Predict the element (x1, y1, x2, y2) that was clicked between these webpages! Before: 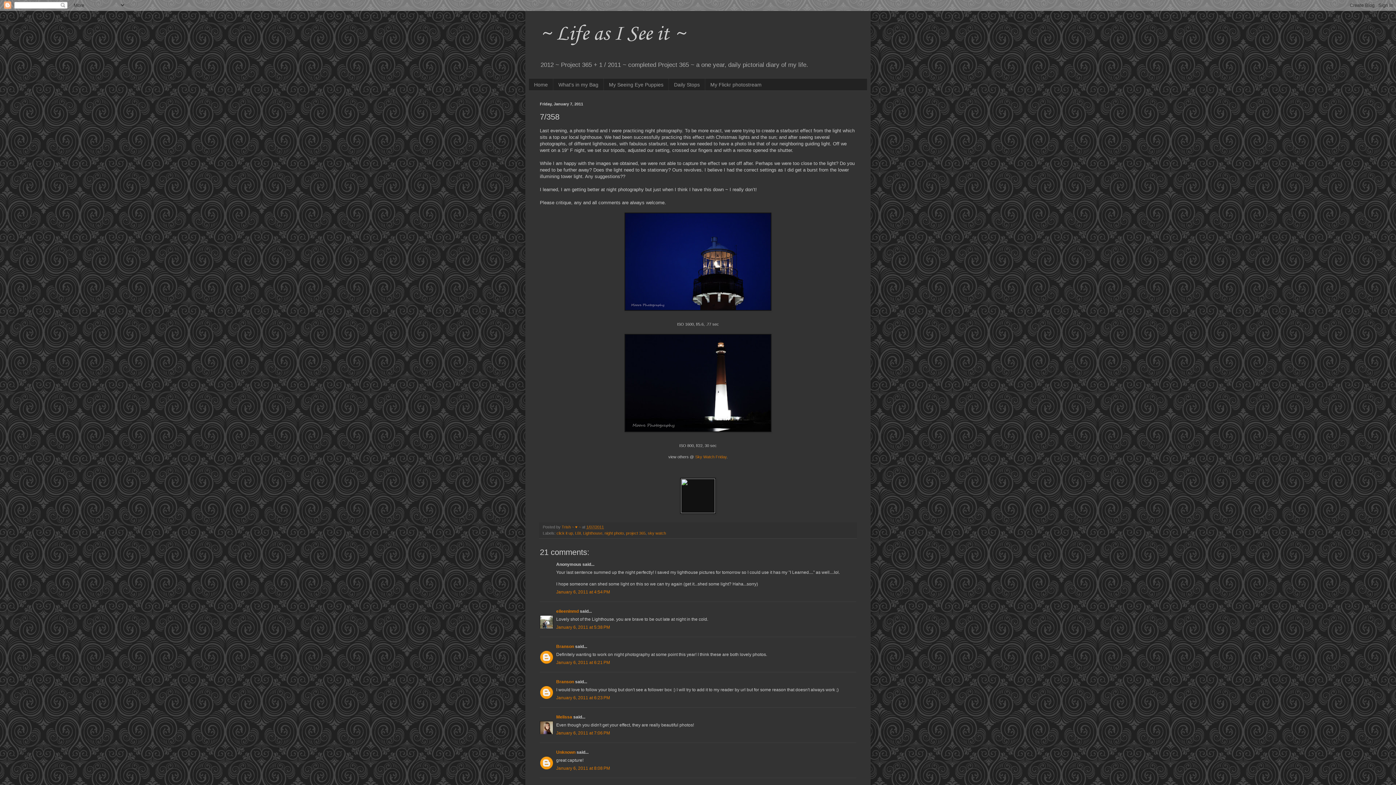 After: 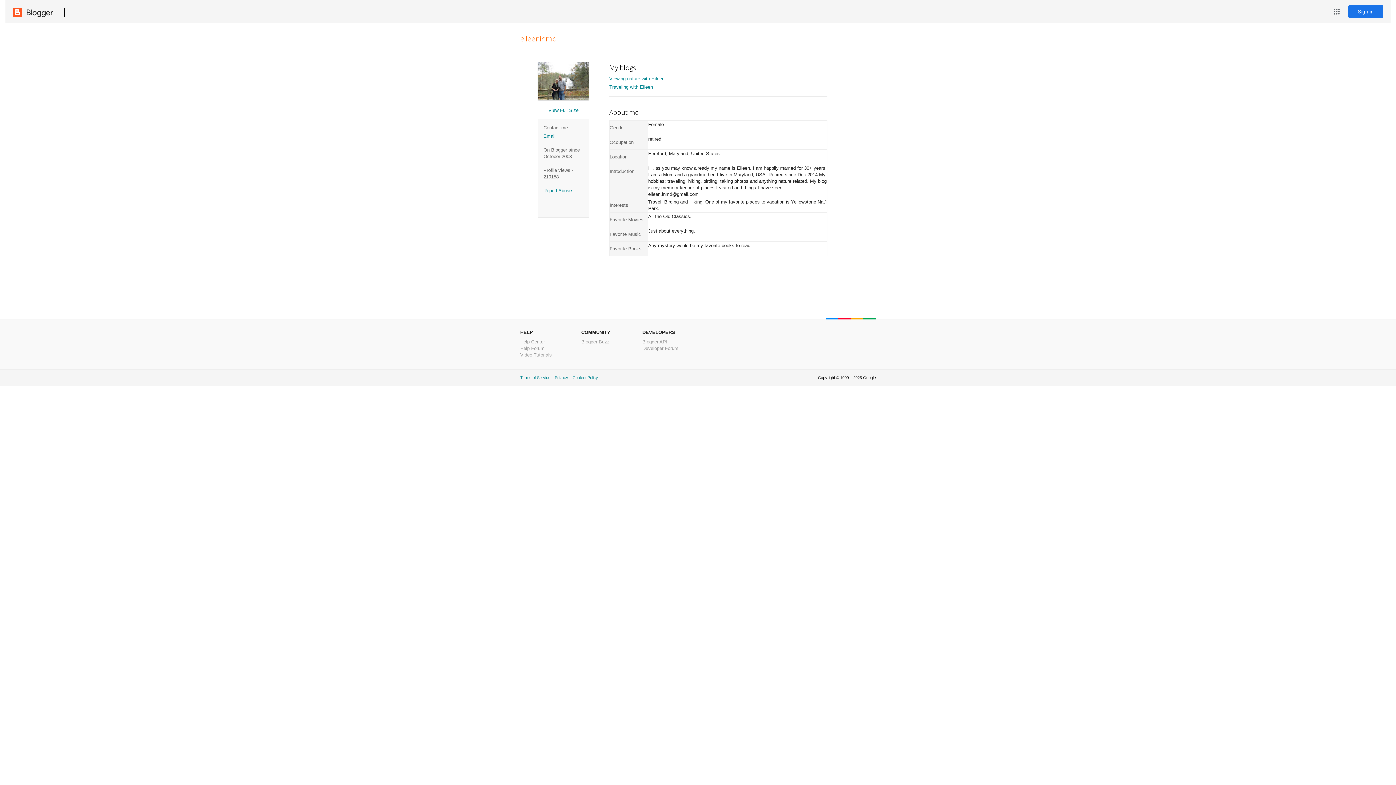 Action: label: eileeninmd bbox: (556, 609, 578, 614)